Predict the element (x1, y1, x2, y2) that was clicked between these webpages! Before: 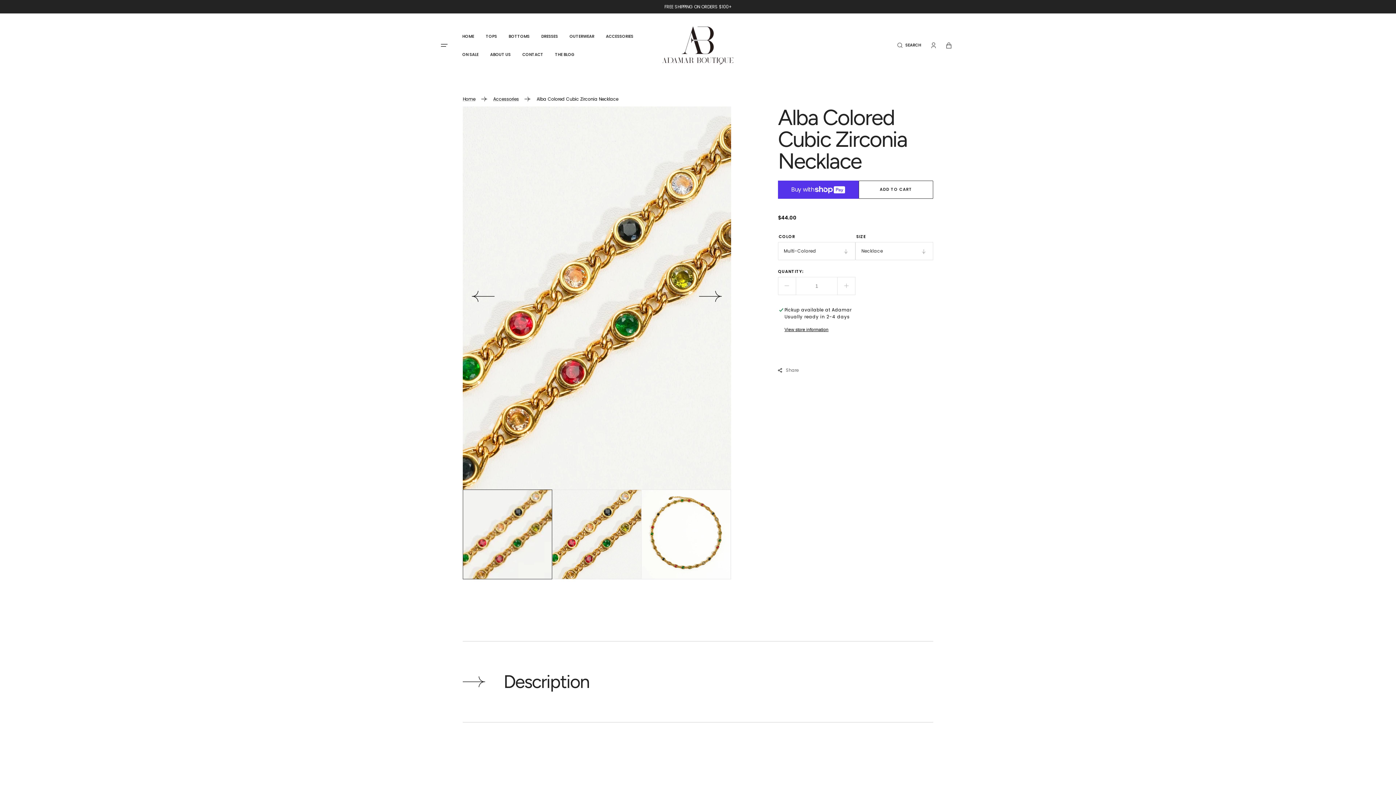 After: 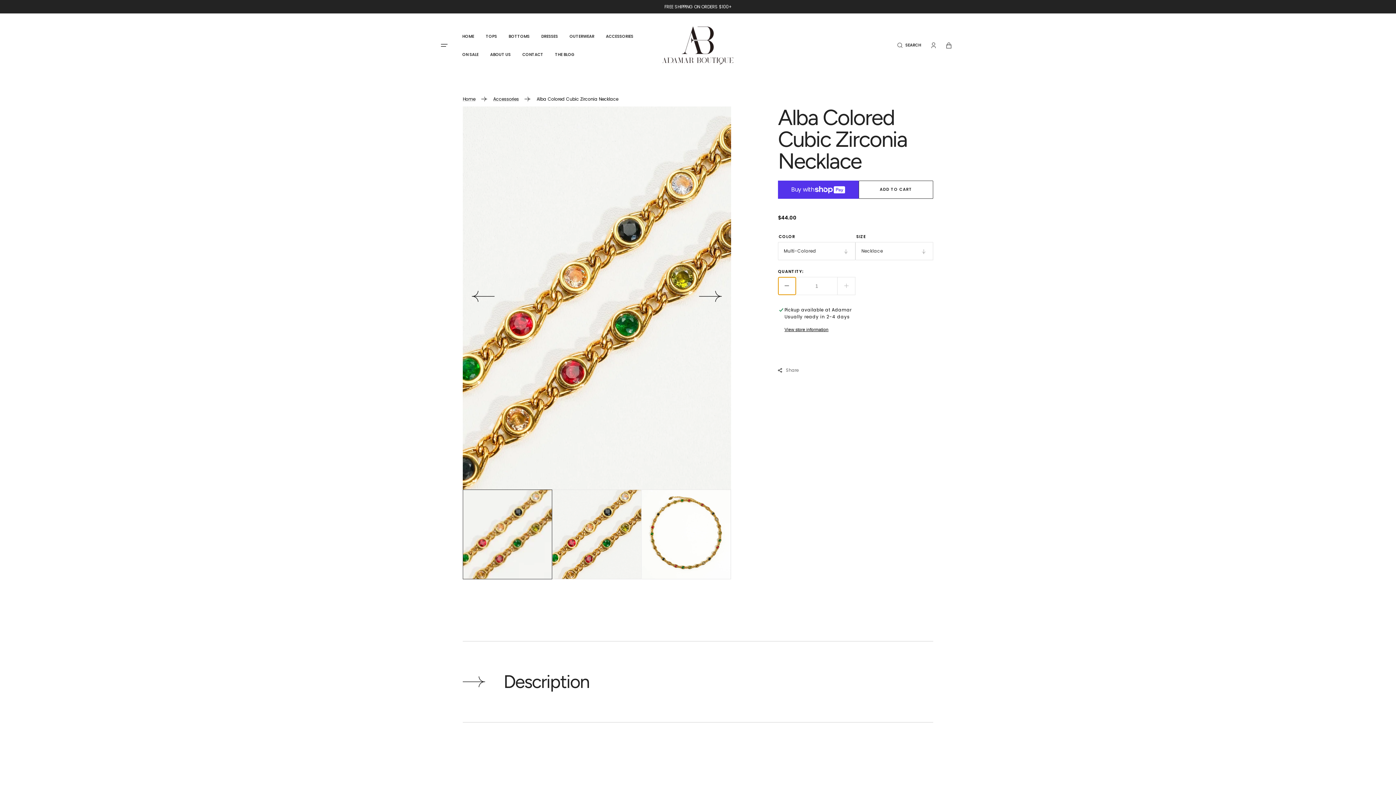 Action: bbox: (778, 277, 796, 295) label: Decrease quantity for Alba Colored Cubic Zirconia Necklace